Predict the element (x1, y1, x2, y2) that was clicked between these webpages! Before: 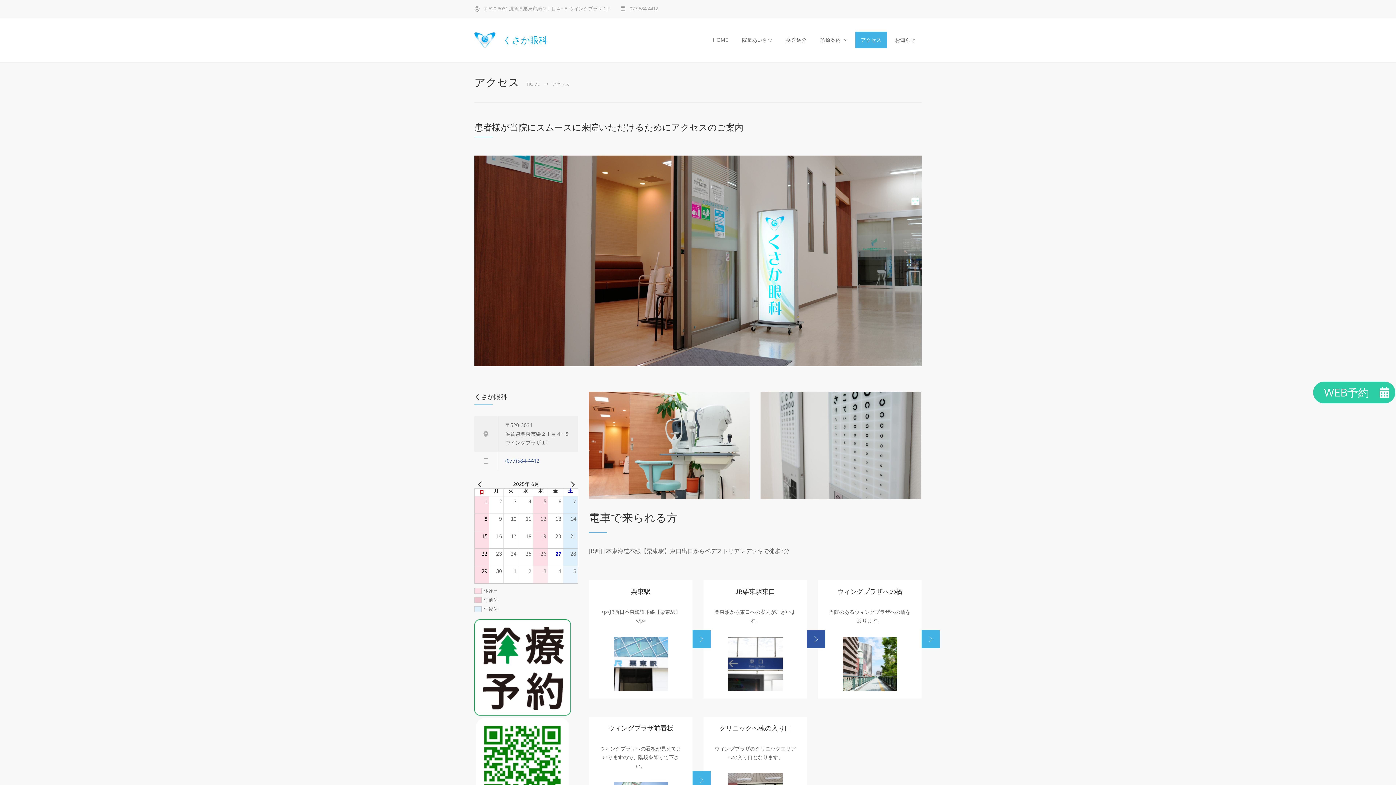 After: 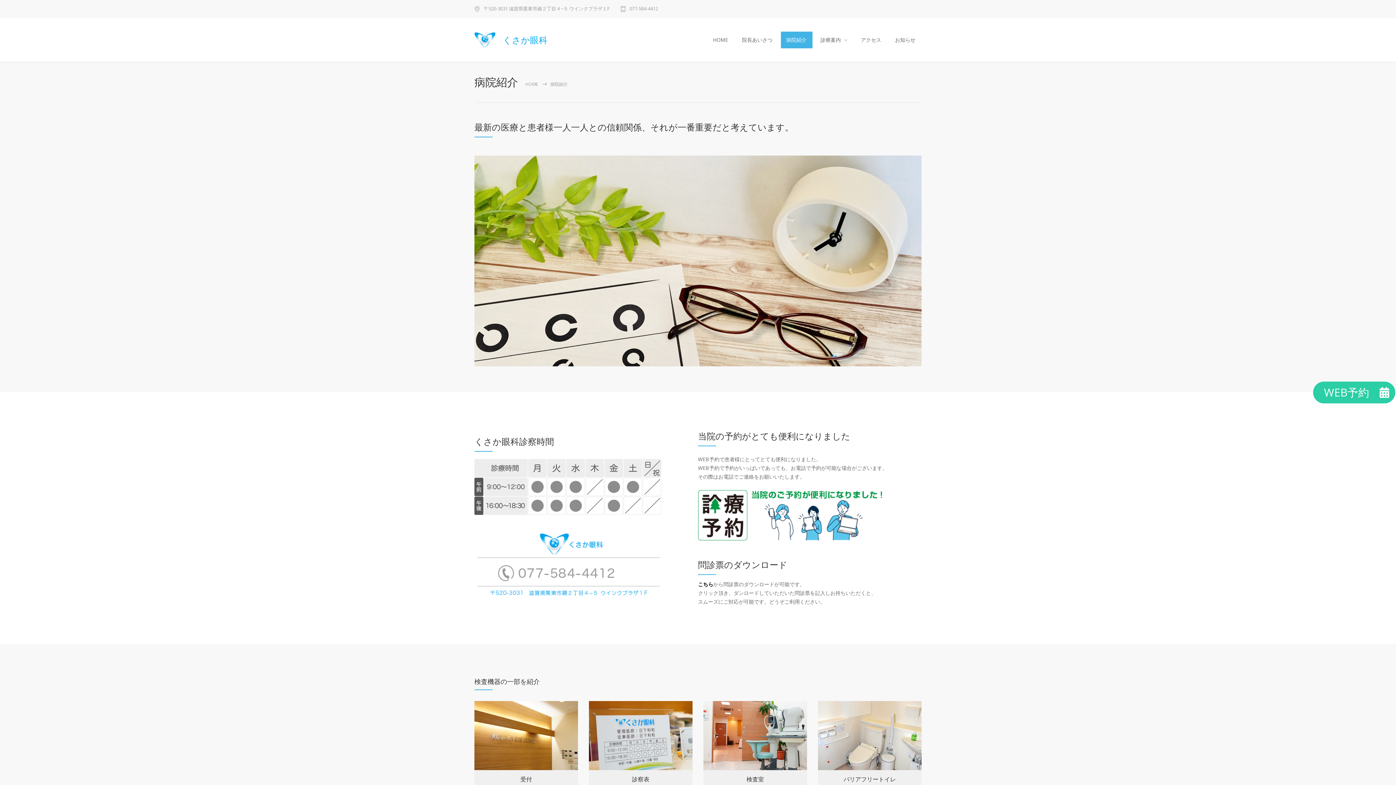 Action: bbox: (780, 31, 813, 48) label: 病院紹介